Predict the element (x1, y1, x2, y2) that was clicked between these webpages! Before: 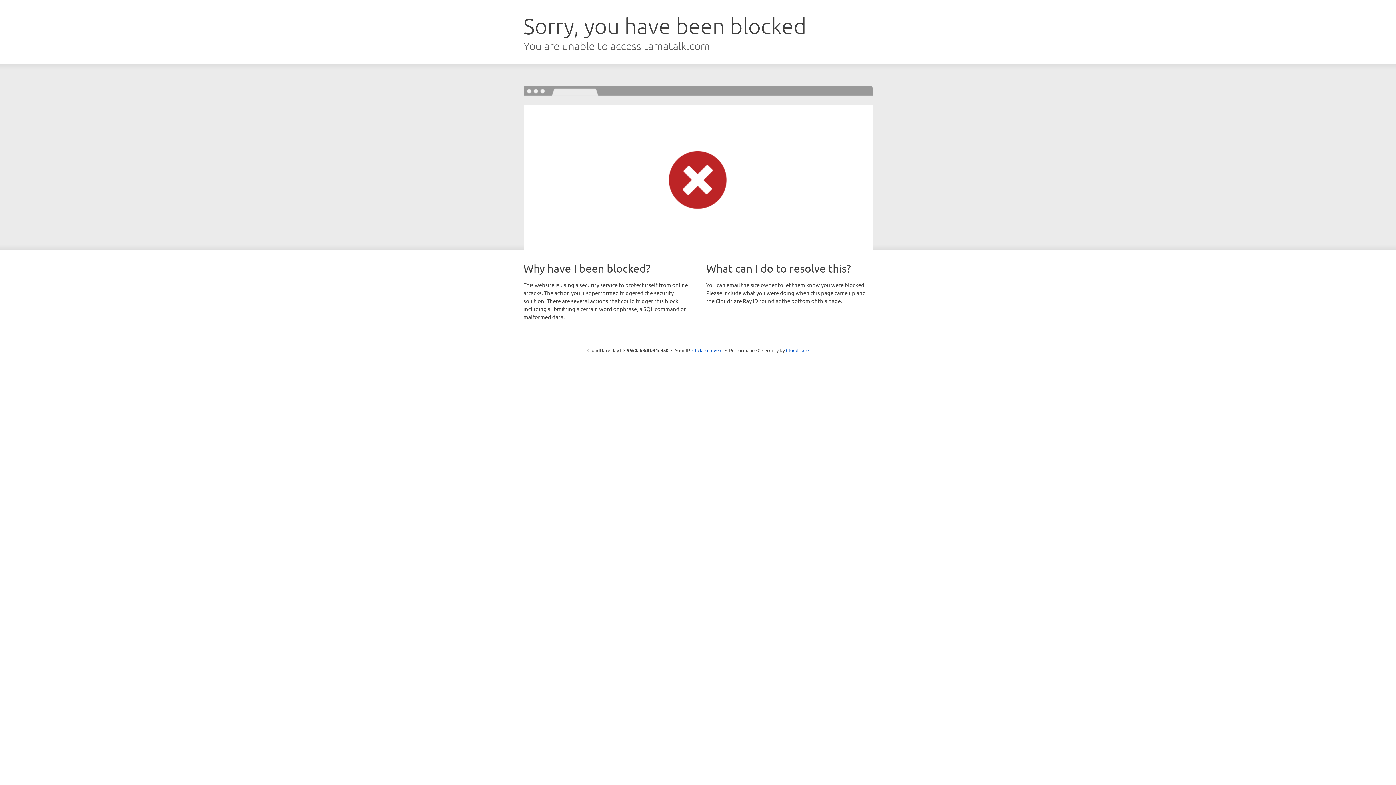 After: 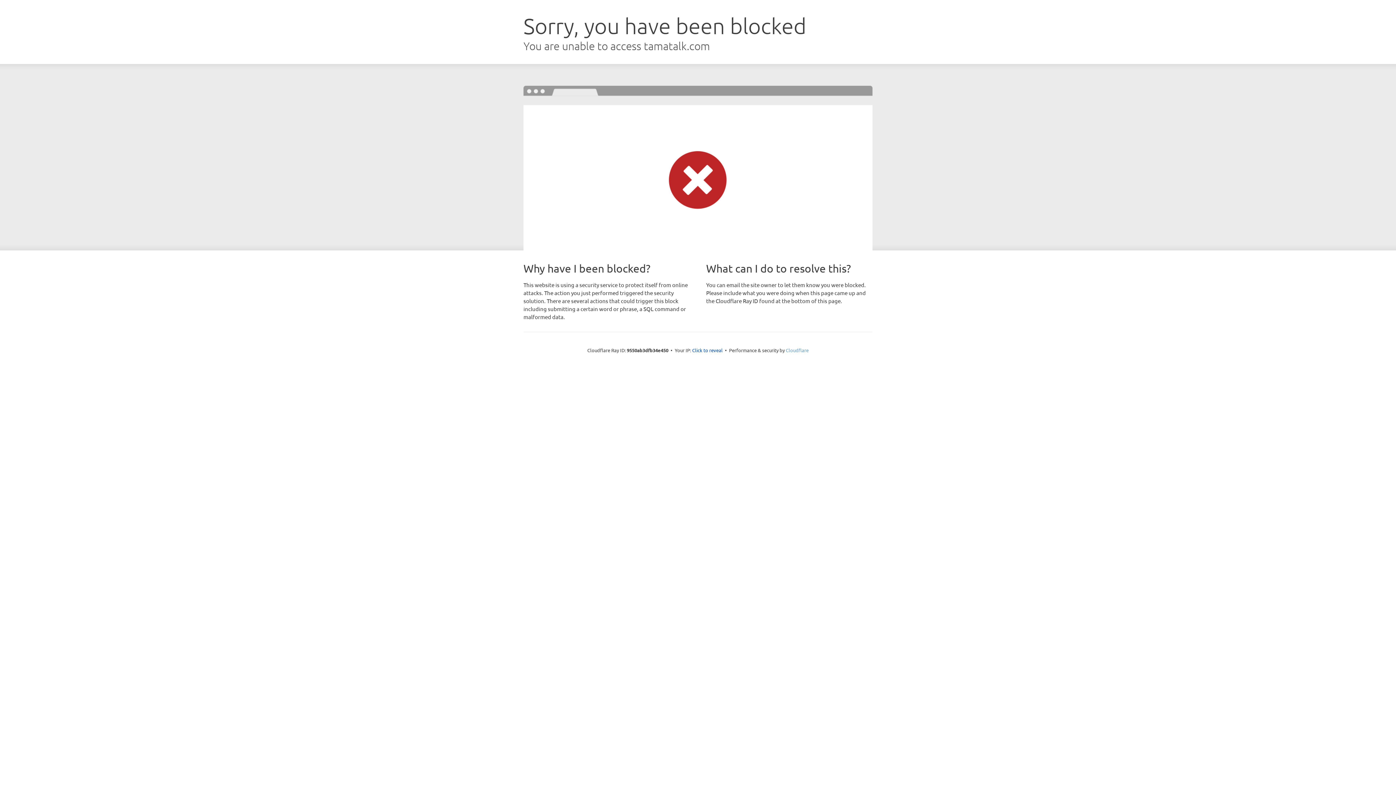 Action: bbox: (786, 347, 808, 353) label: Cloudflare